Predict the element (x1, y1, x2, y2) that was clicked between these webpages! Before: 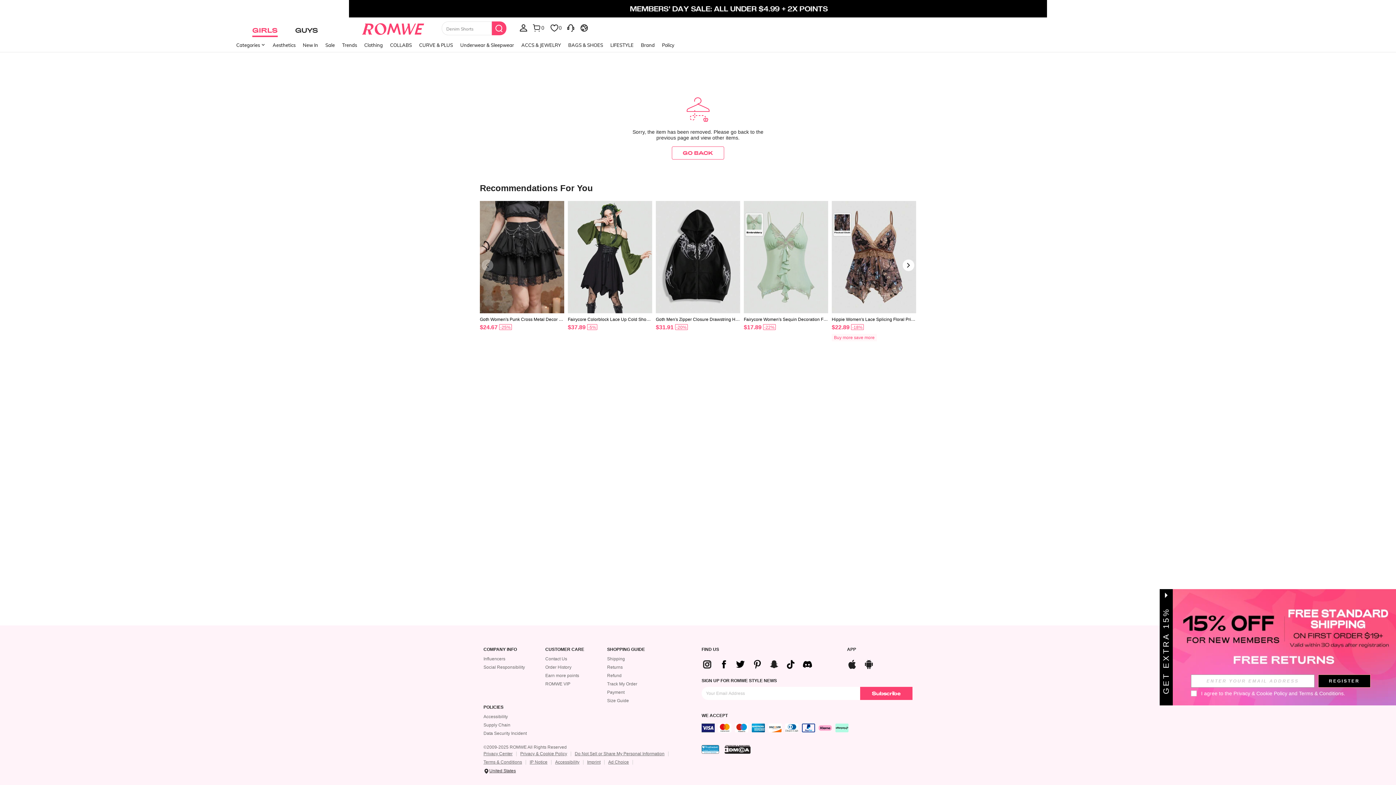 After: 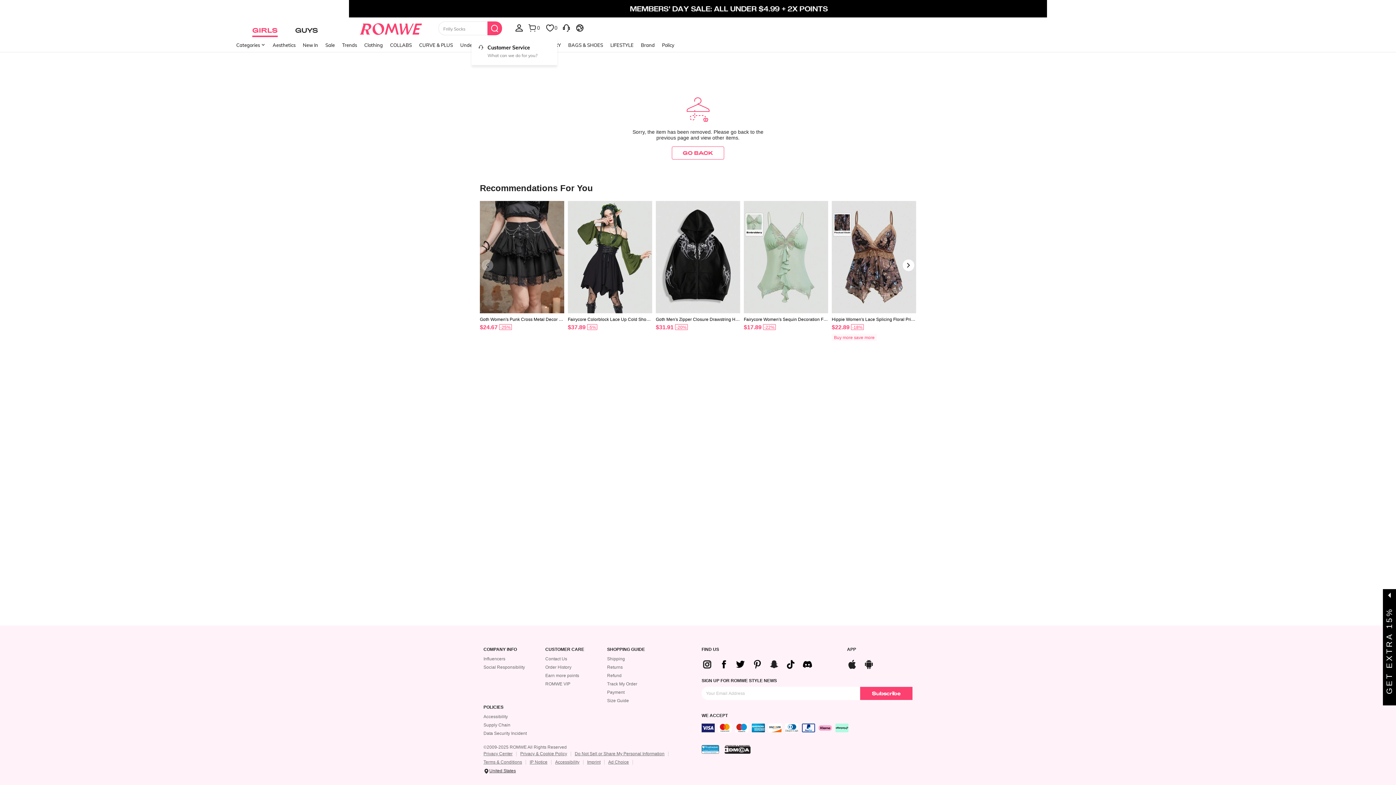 Action: bbox: (580, 17, 592, 37) label: Currency